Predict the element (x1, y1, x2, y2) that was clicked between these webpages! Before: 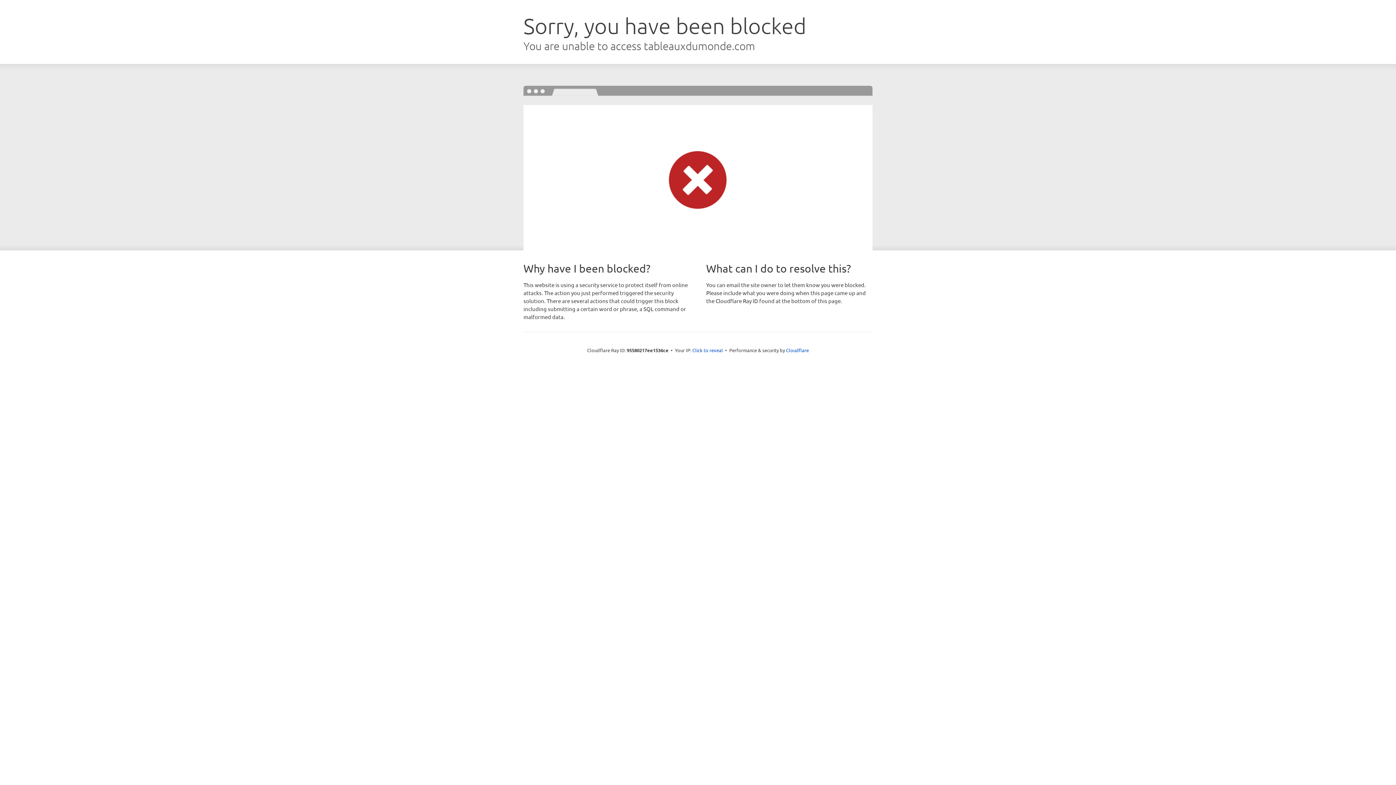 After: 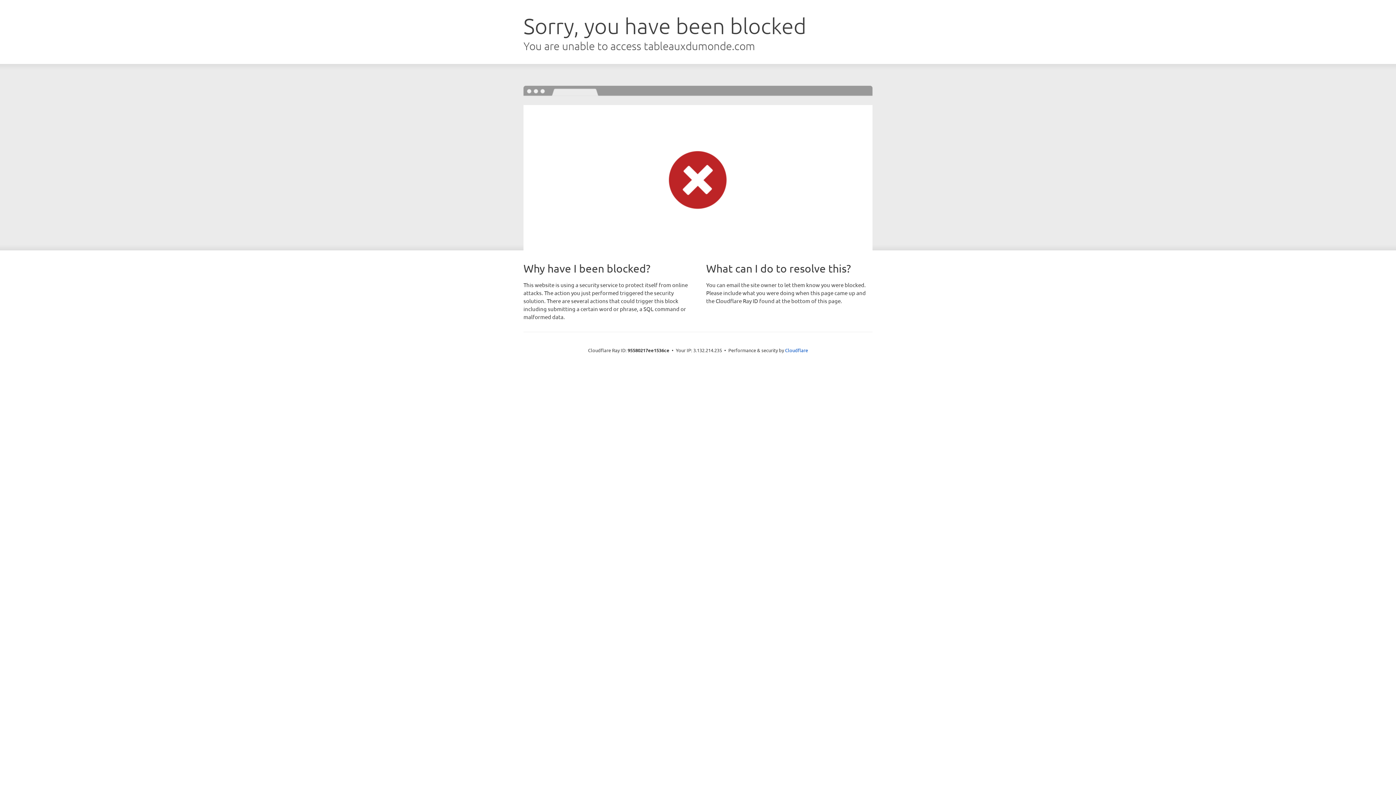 Action: label: Click to reveal bbox: (692, 346, 723, 353)